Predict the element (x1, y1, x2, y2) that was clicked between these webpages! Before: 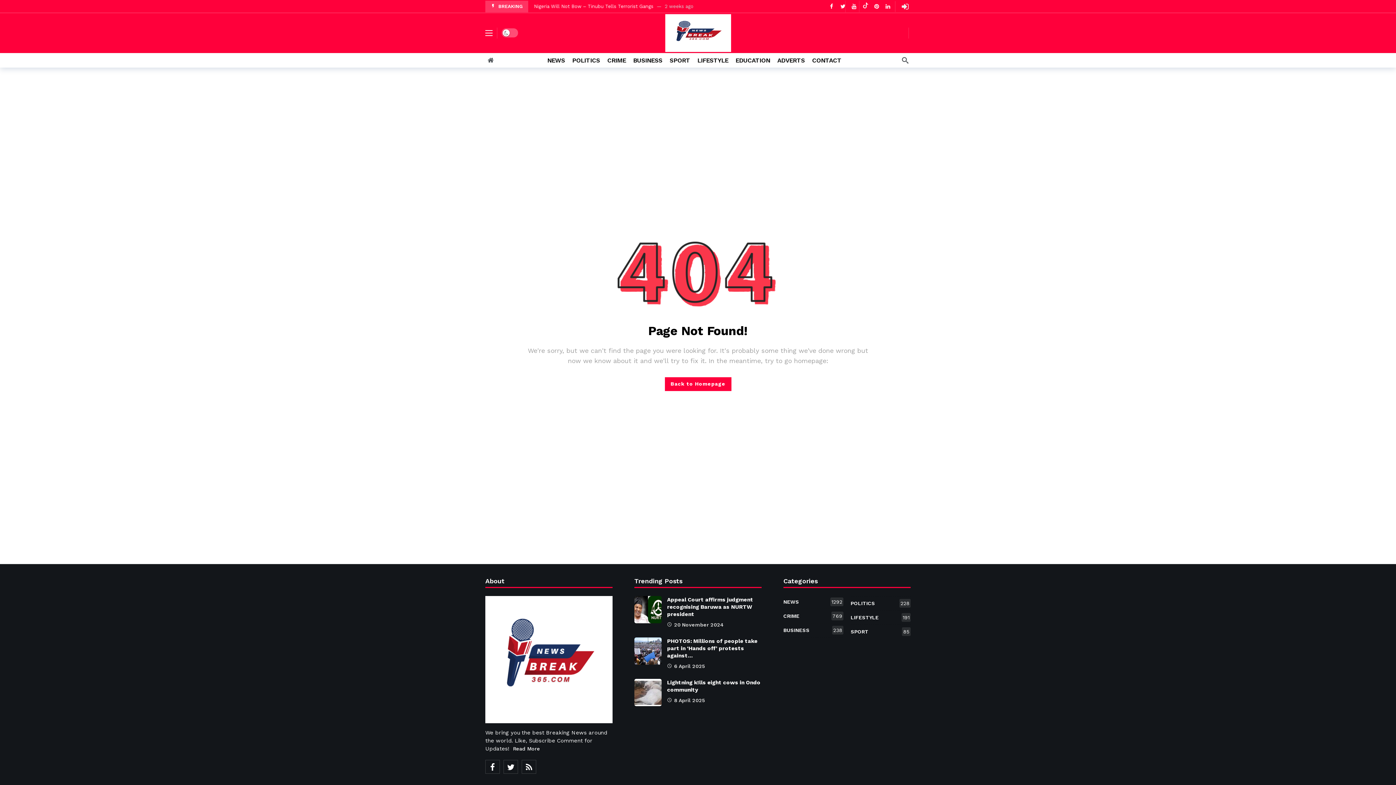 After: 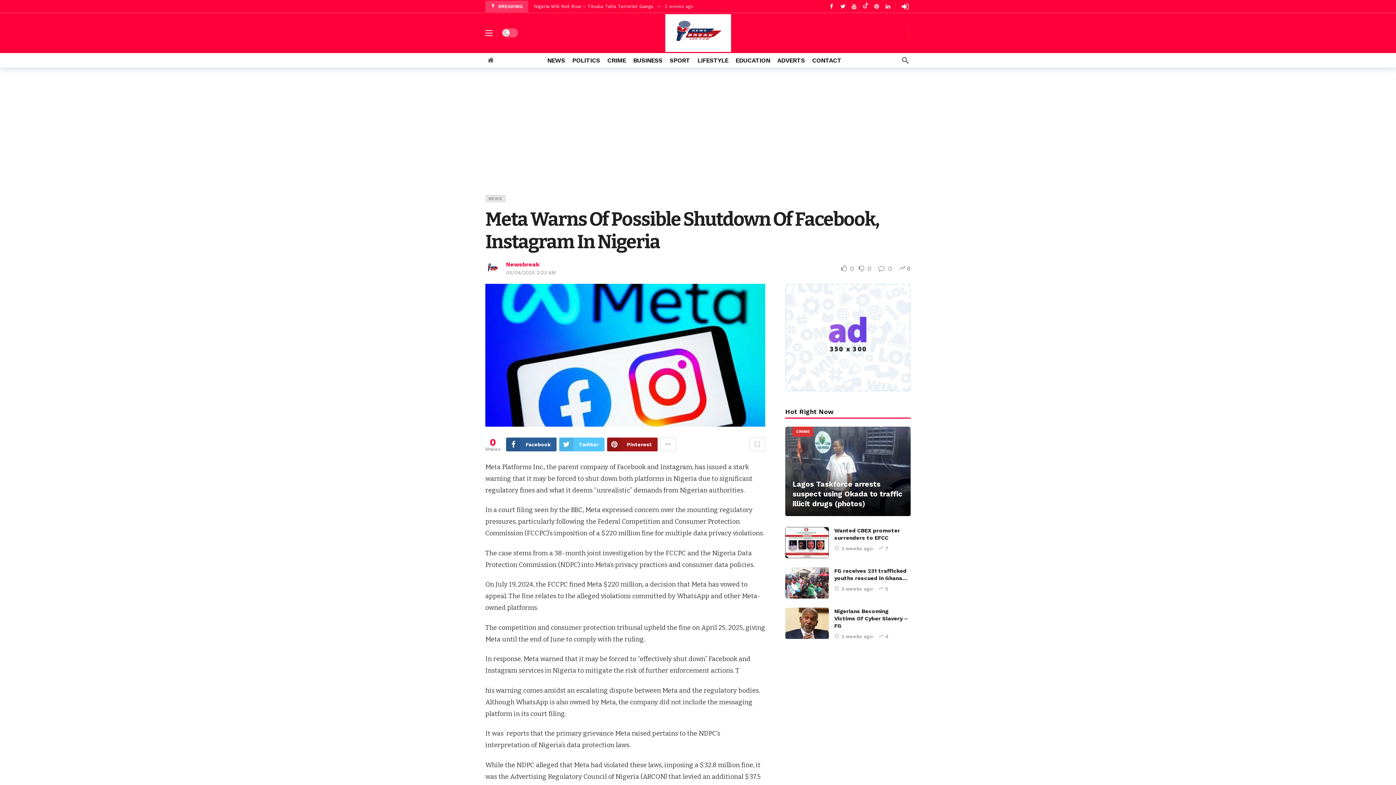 Action: bbox: (533, 4, 692, 10) label: Meta Warns Of Possible Shutdown Of Facebook, Instagram In Nigeria